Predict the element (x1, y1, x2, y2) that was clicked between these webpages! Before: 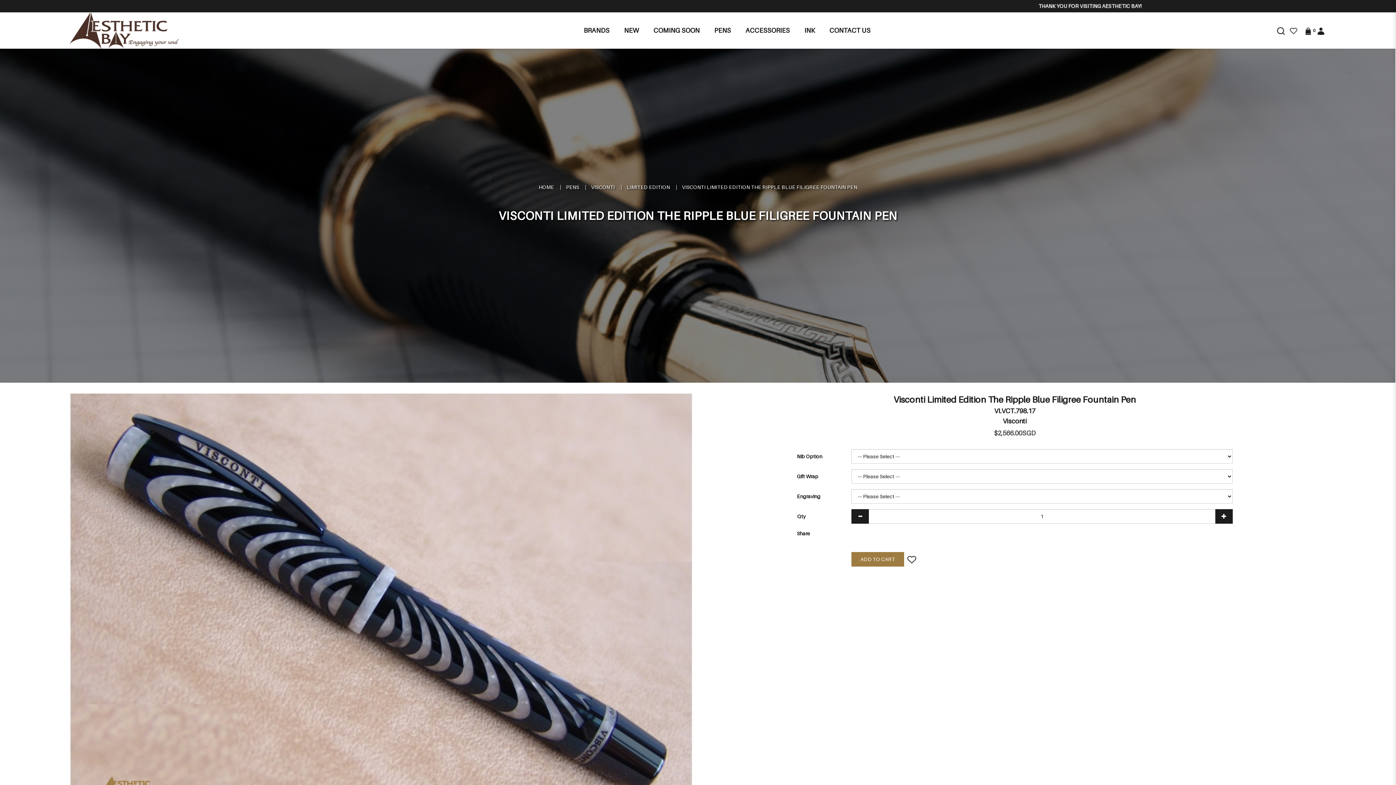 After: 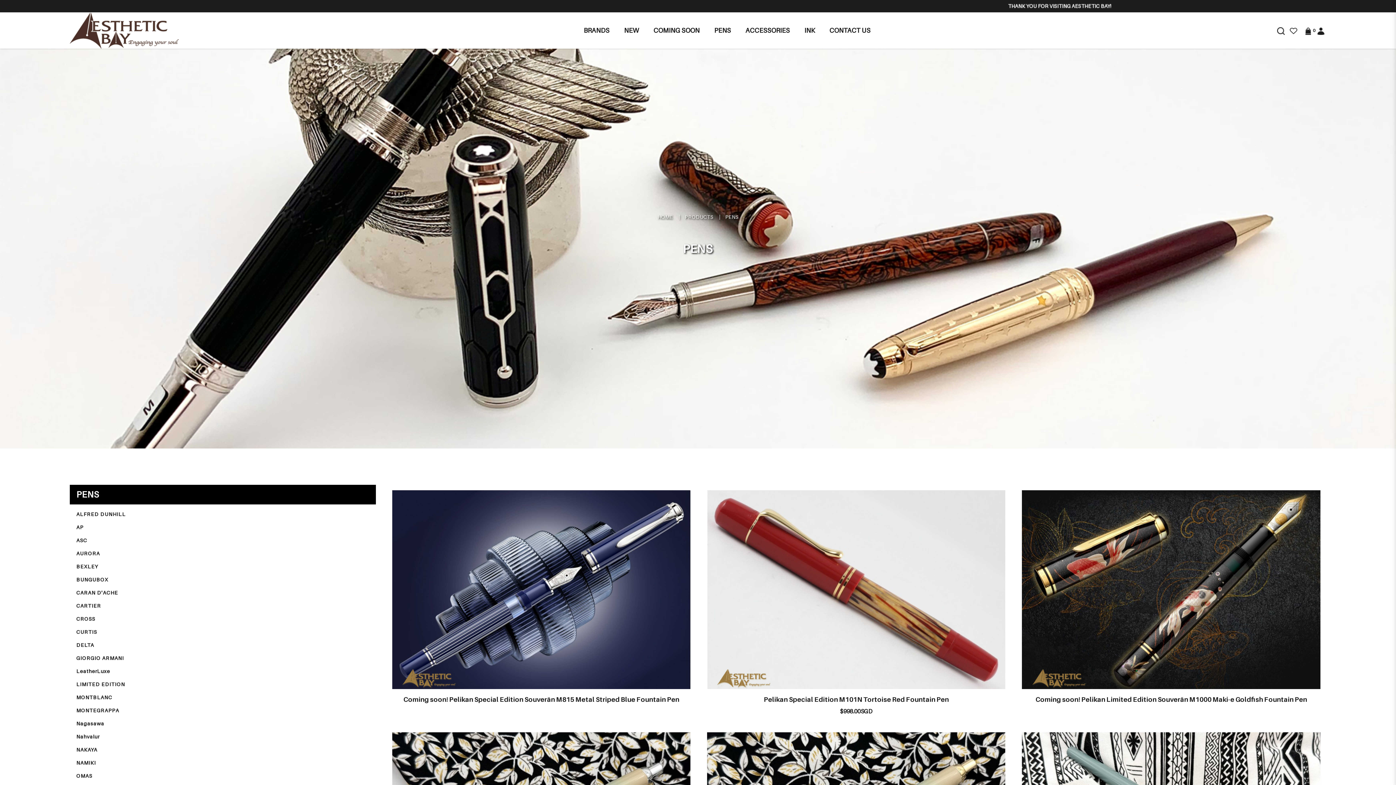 Action: label: PENS bbox: (714, 25, 731, 35)